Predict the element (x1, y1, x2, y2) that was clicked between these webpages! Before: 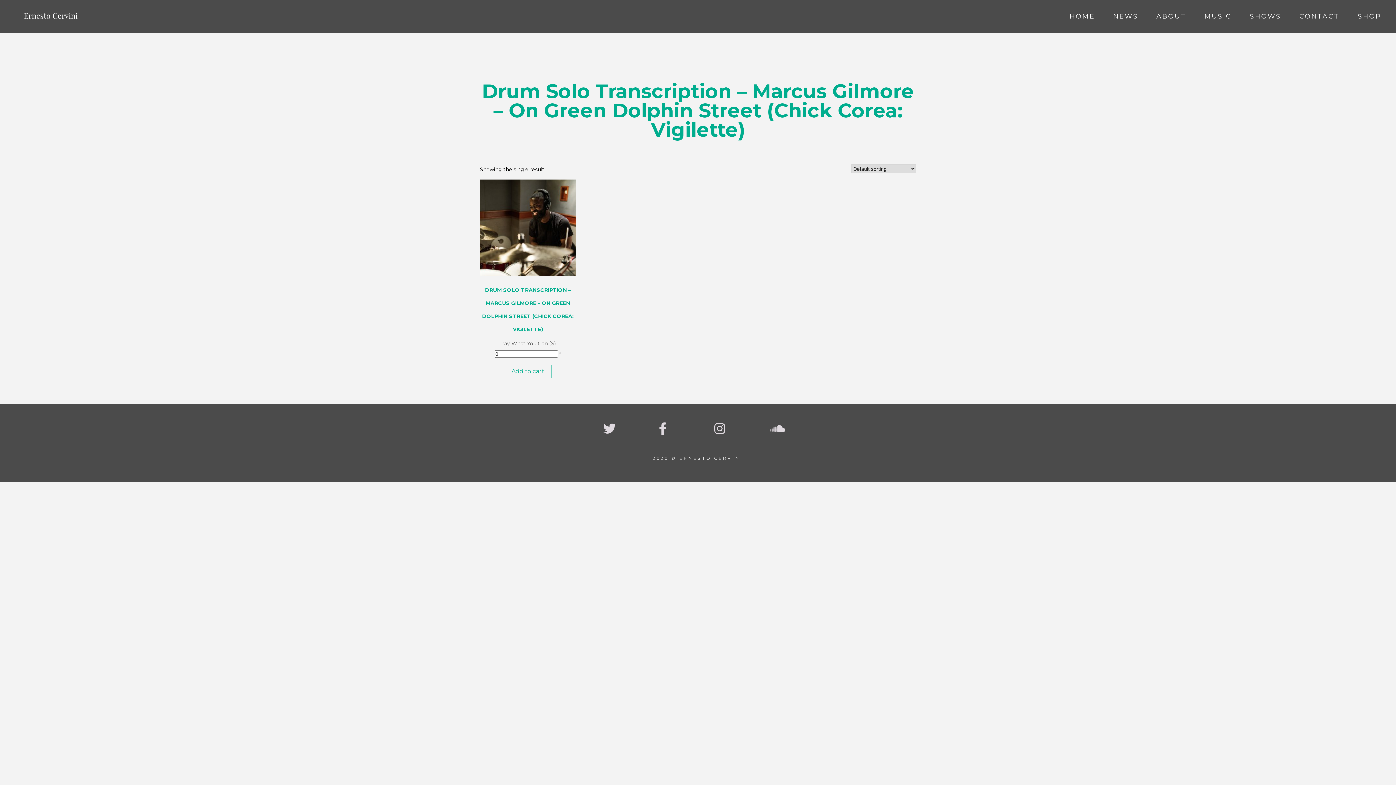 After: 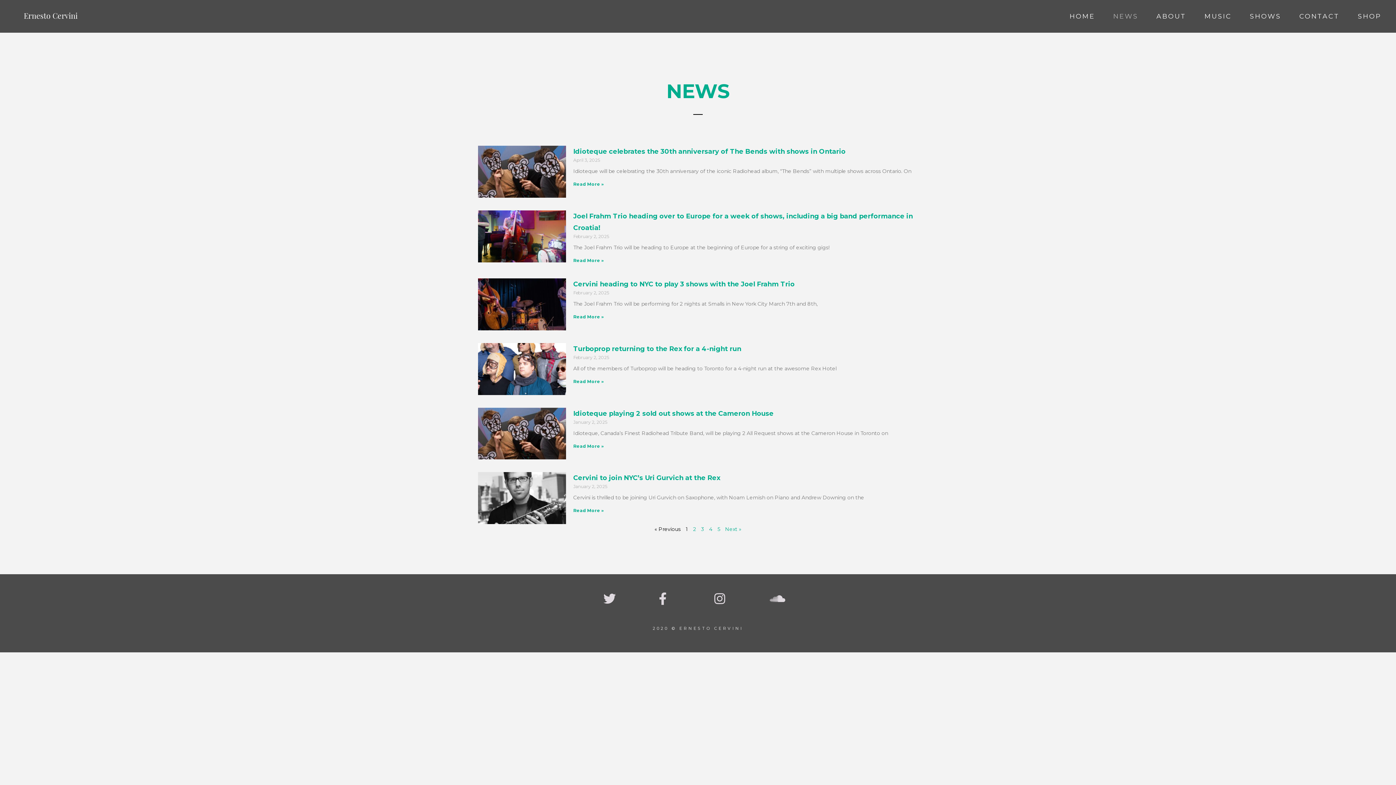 Action: bbox: (1104, 5, 1147, 26) label: NEWS